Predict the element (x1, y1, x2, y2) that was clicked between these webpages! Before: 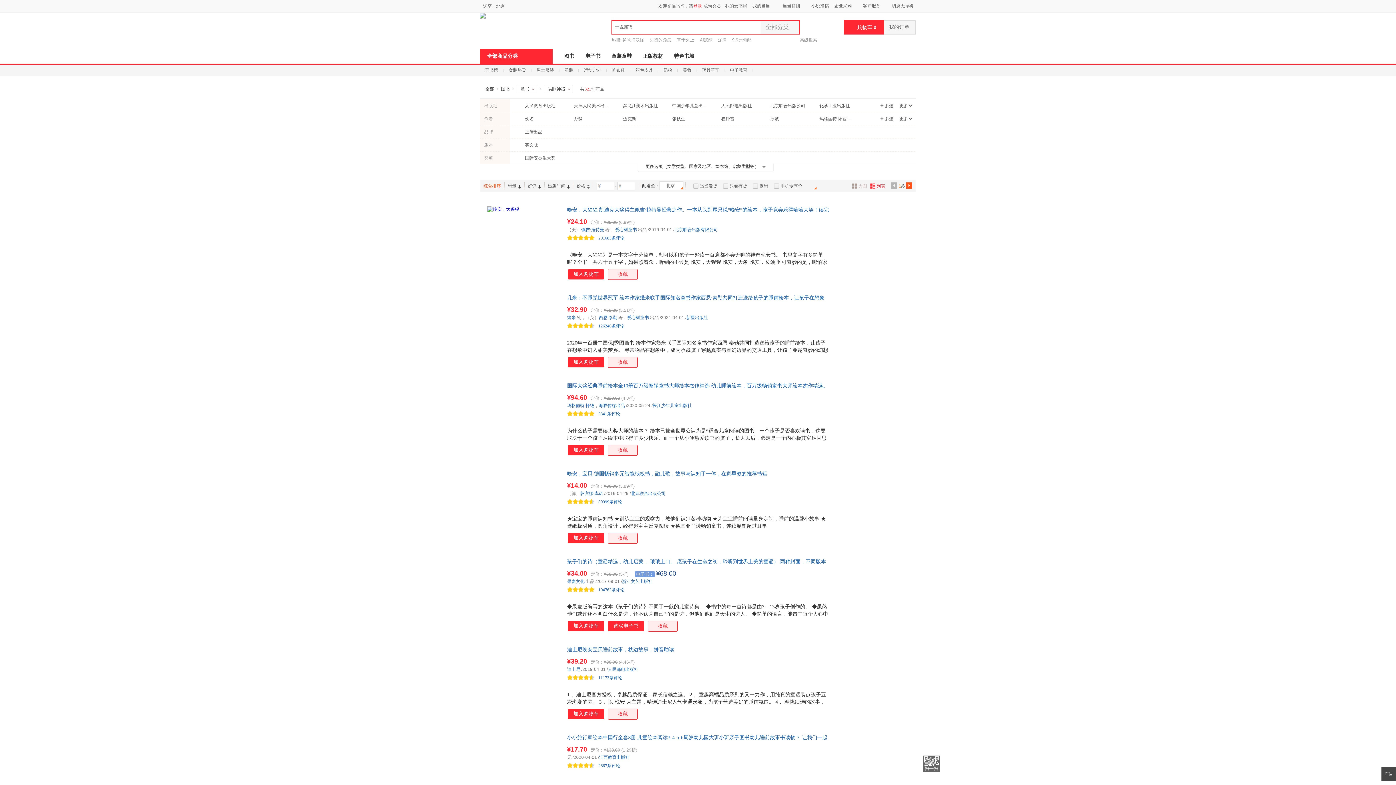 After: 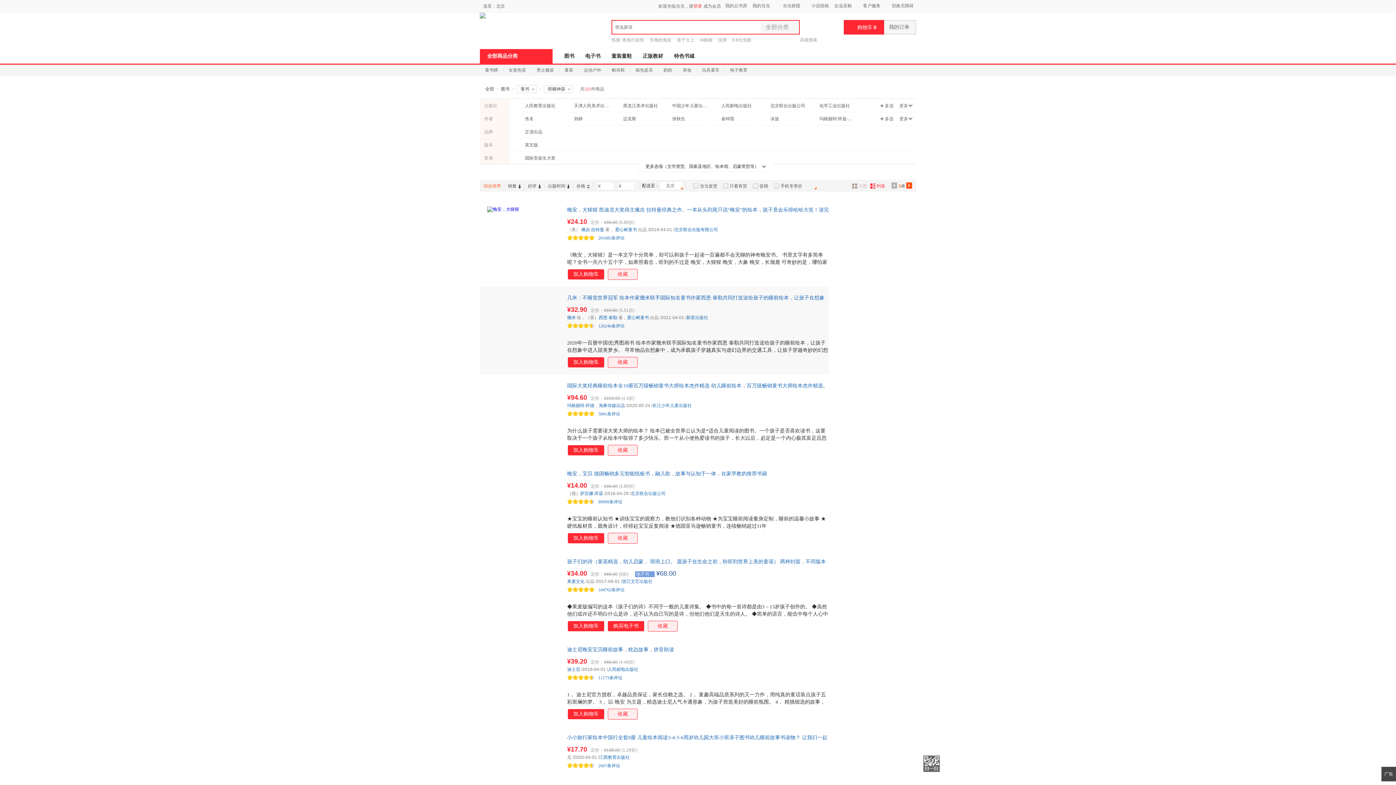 Action: bbox: (487, 294, 560, 367)